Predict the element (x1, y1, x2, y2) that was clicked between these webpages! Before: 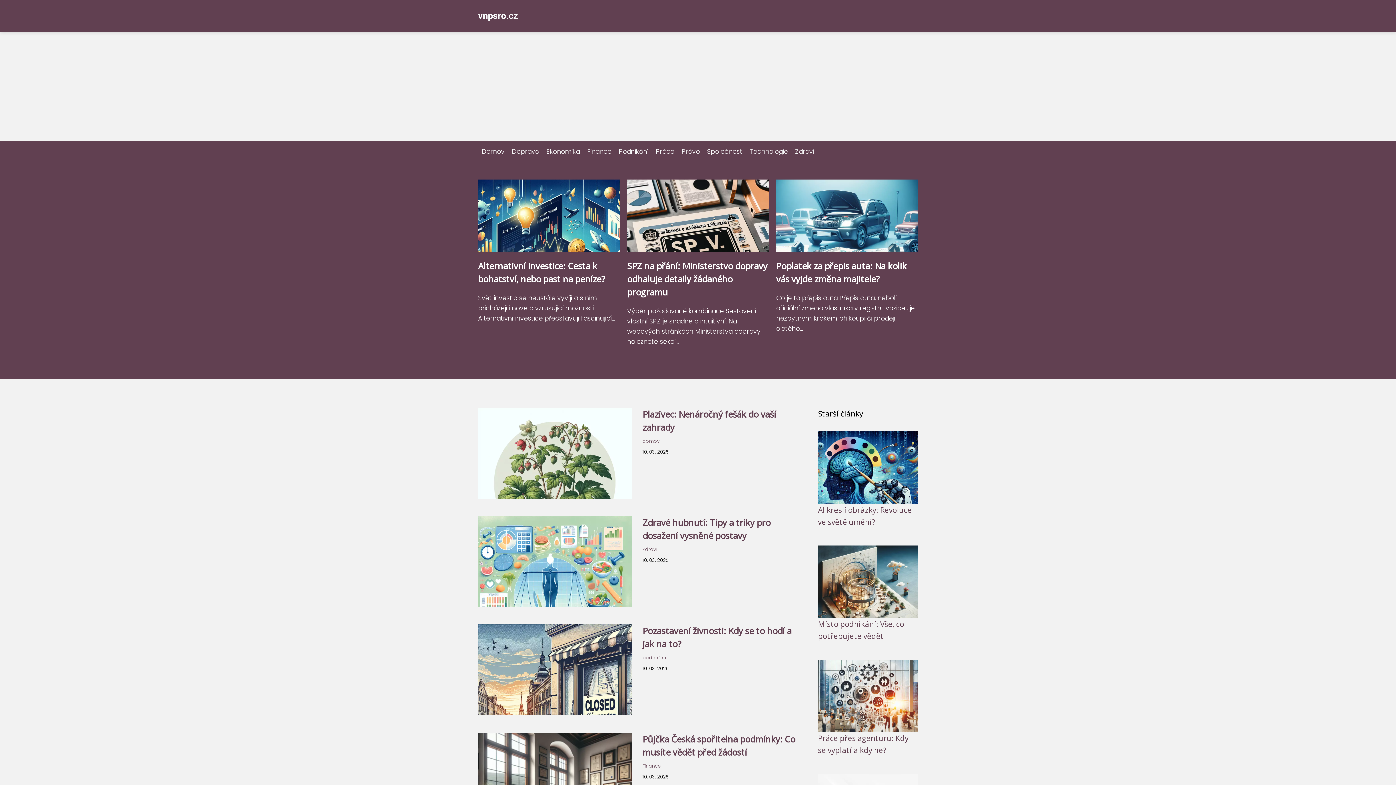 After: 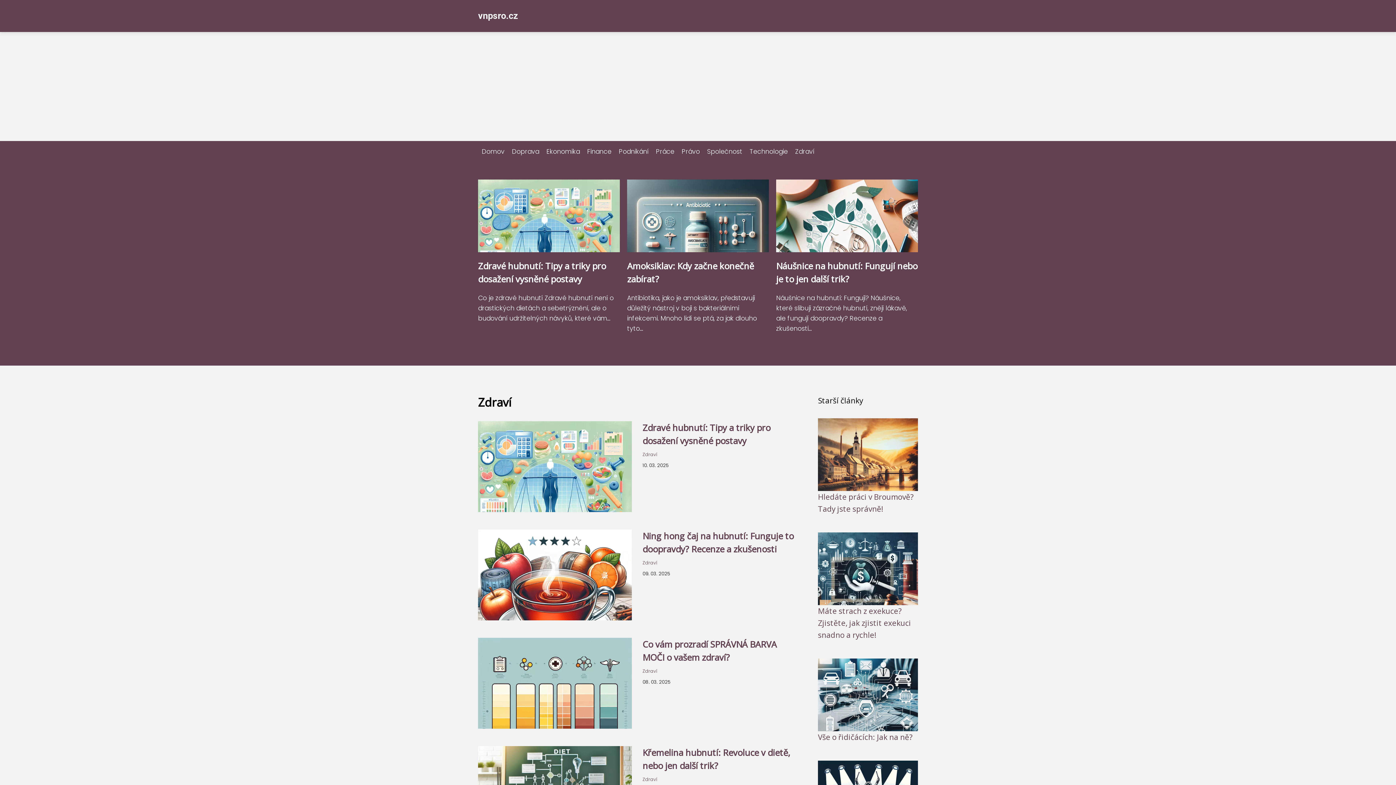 Action: bbox: (642, 546, 657, 552) label: Zdraví